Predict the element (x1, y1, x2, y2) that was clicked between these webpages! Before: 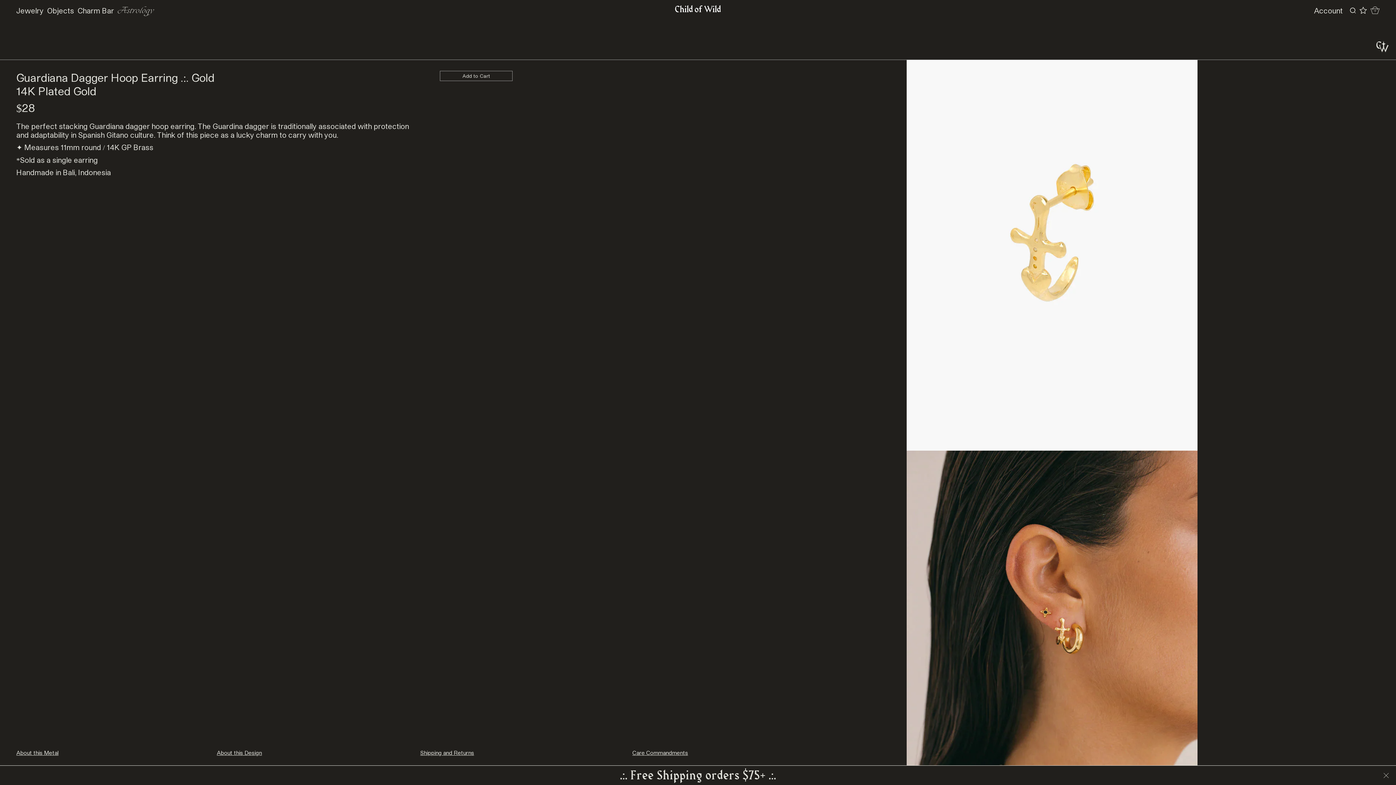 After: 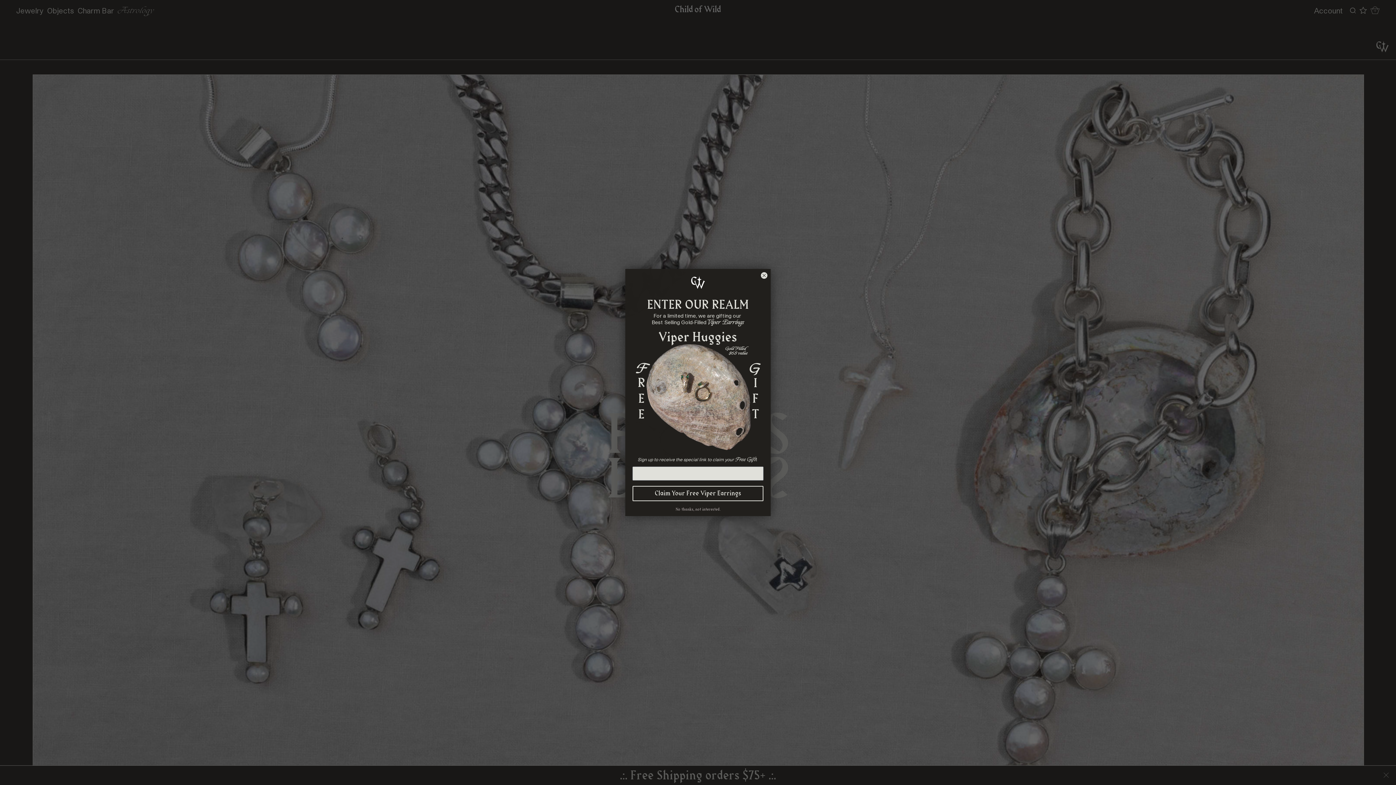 Action: bbox: (665, 5, 730, 16)